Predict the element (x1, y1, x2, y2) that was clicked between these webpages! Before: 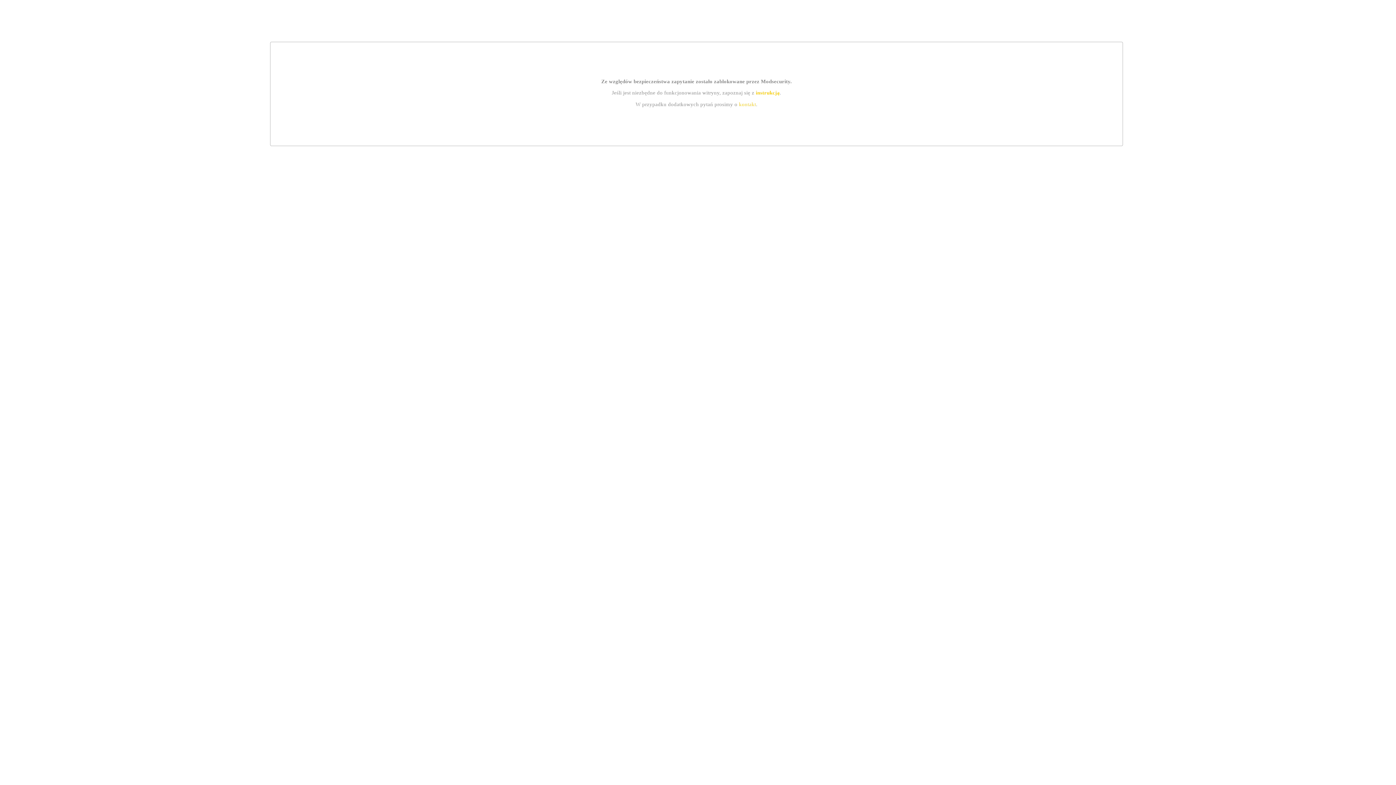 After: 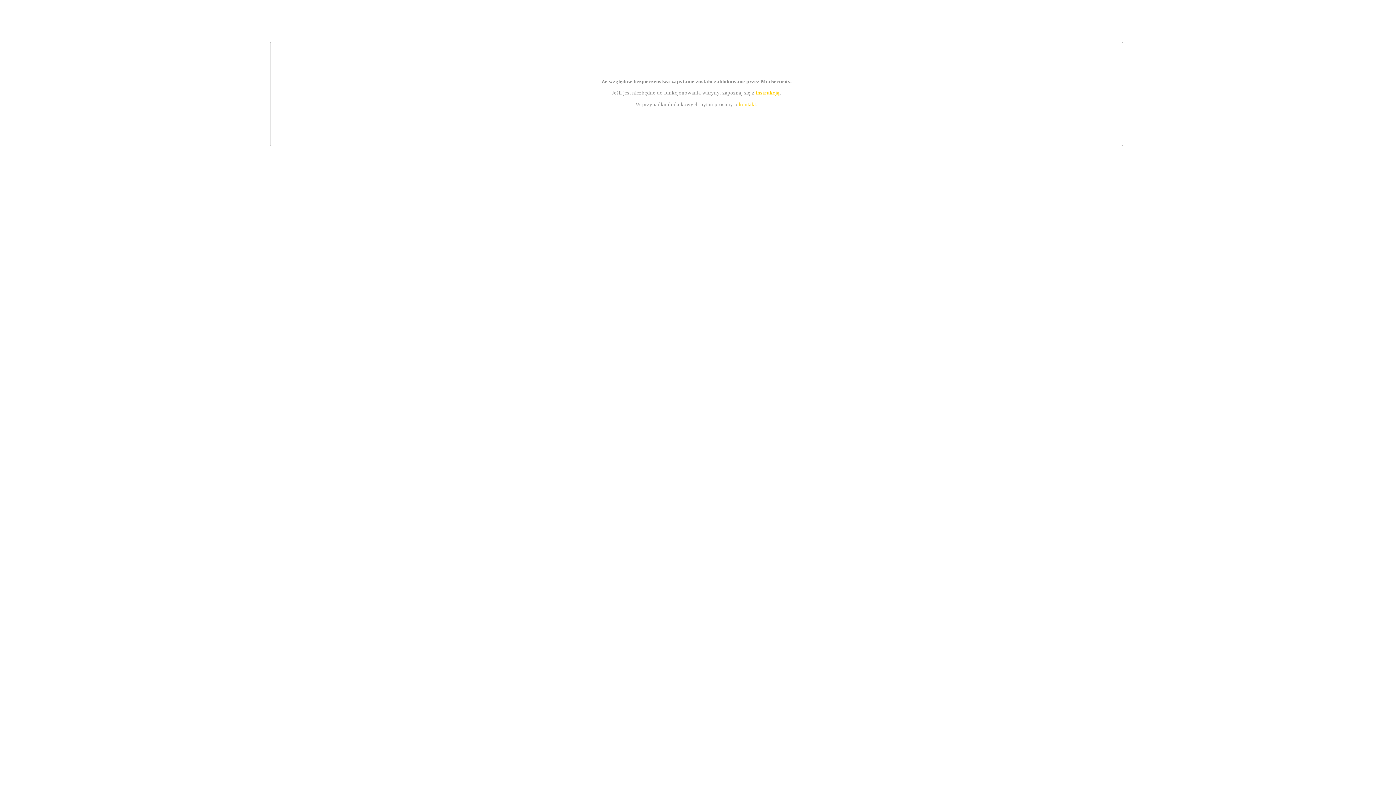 Action: bbox: (755, 89, 779, 95) label: instrukcją